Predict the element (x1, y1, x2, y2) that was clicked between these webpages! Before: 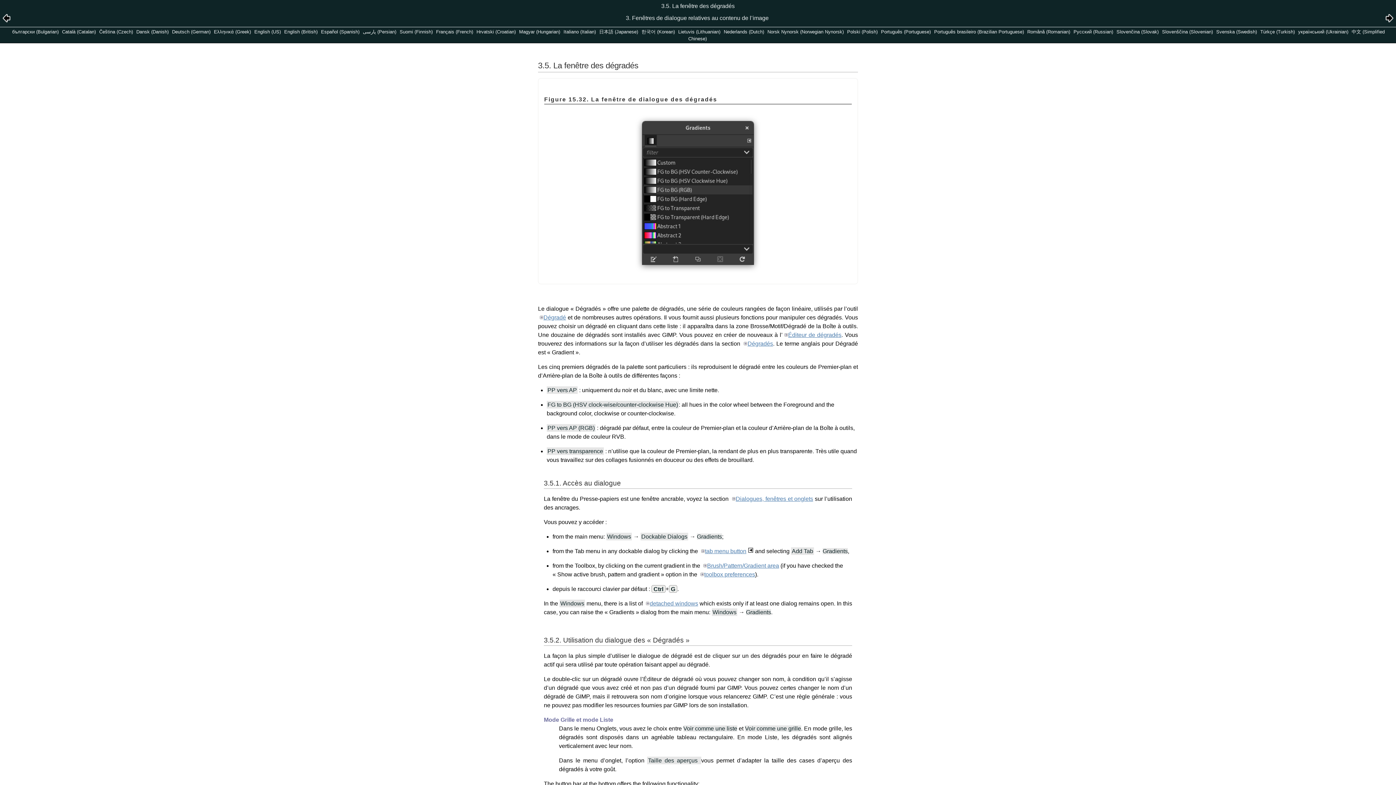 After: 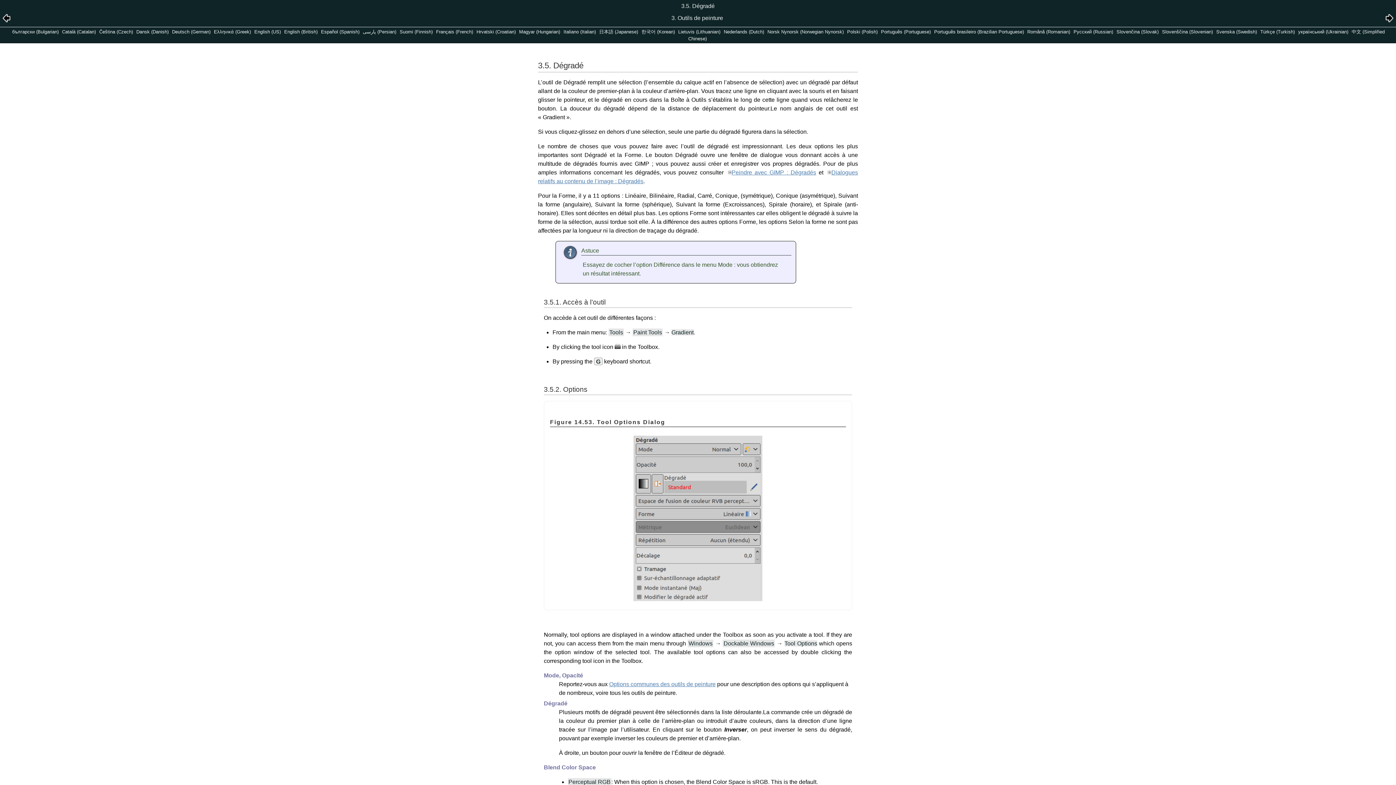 Action: label: Dégradé bbox: (540, 314, 566, 320)